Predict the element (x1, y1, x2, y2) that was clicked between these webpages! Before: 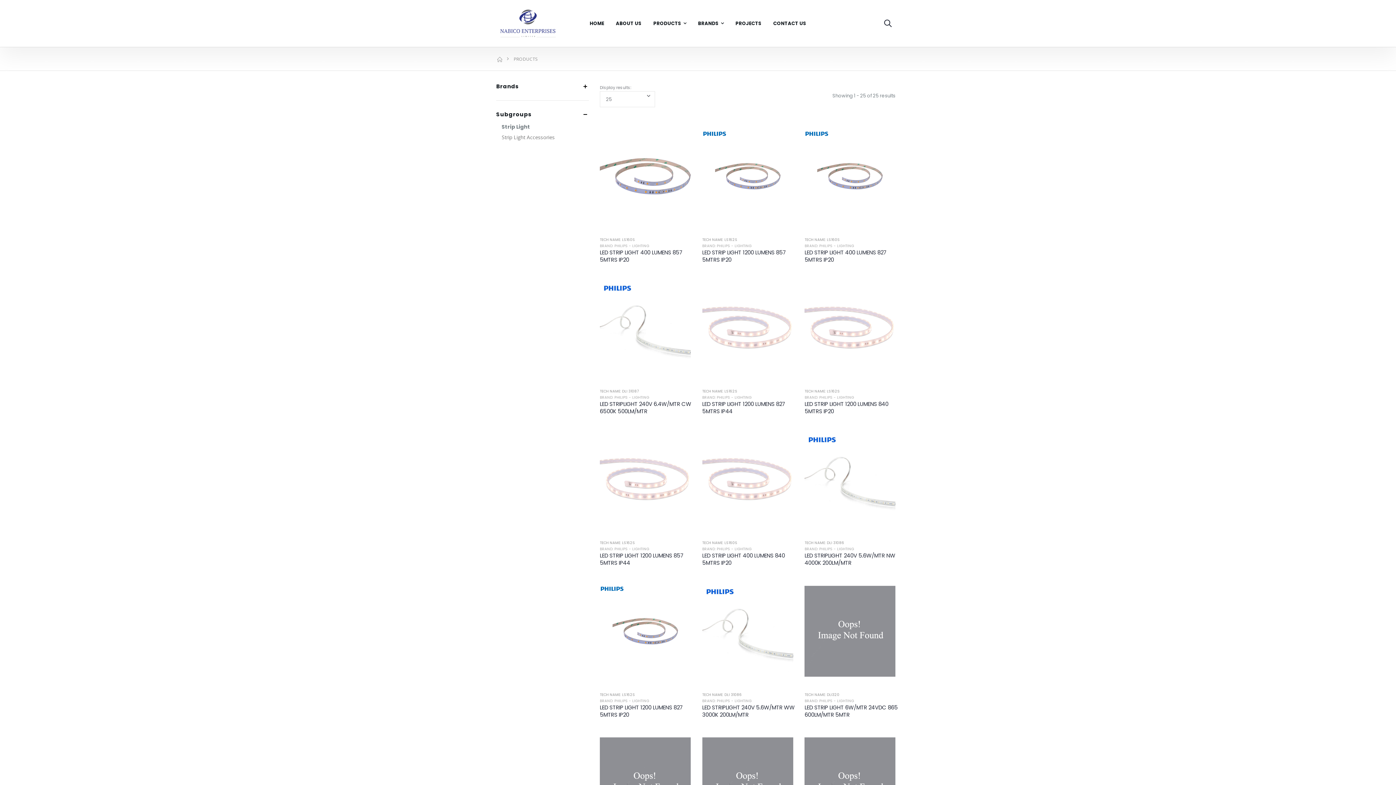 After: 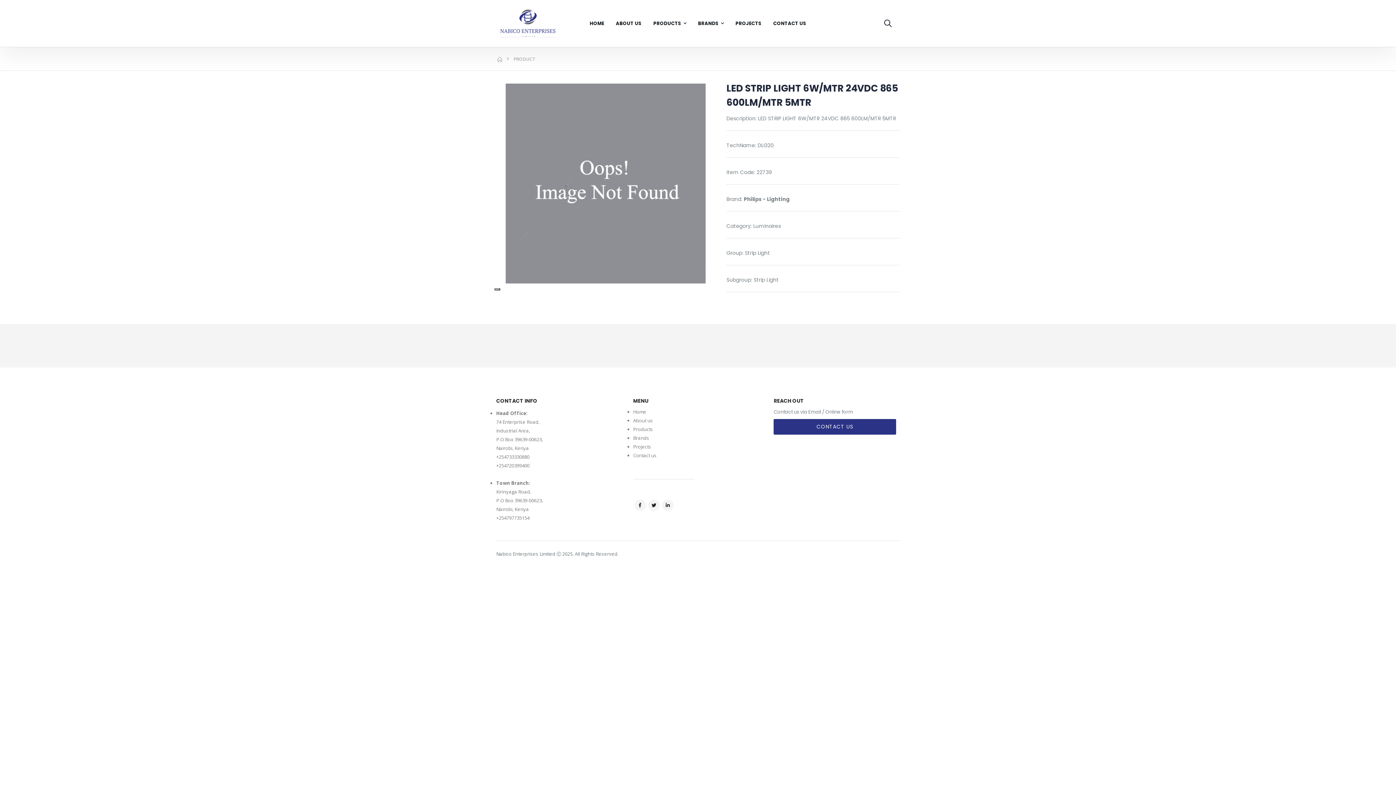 Action: label: TECH NAME: DLI320 bbox: (804, 692, 839, 697)